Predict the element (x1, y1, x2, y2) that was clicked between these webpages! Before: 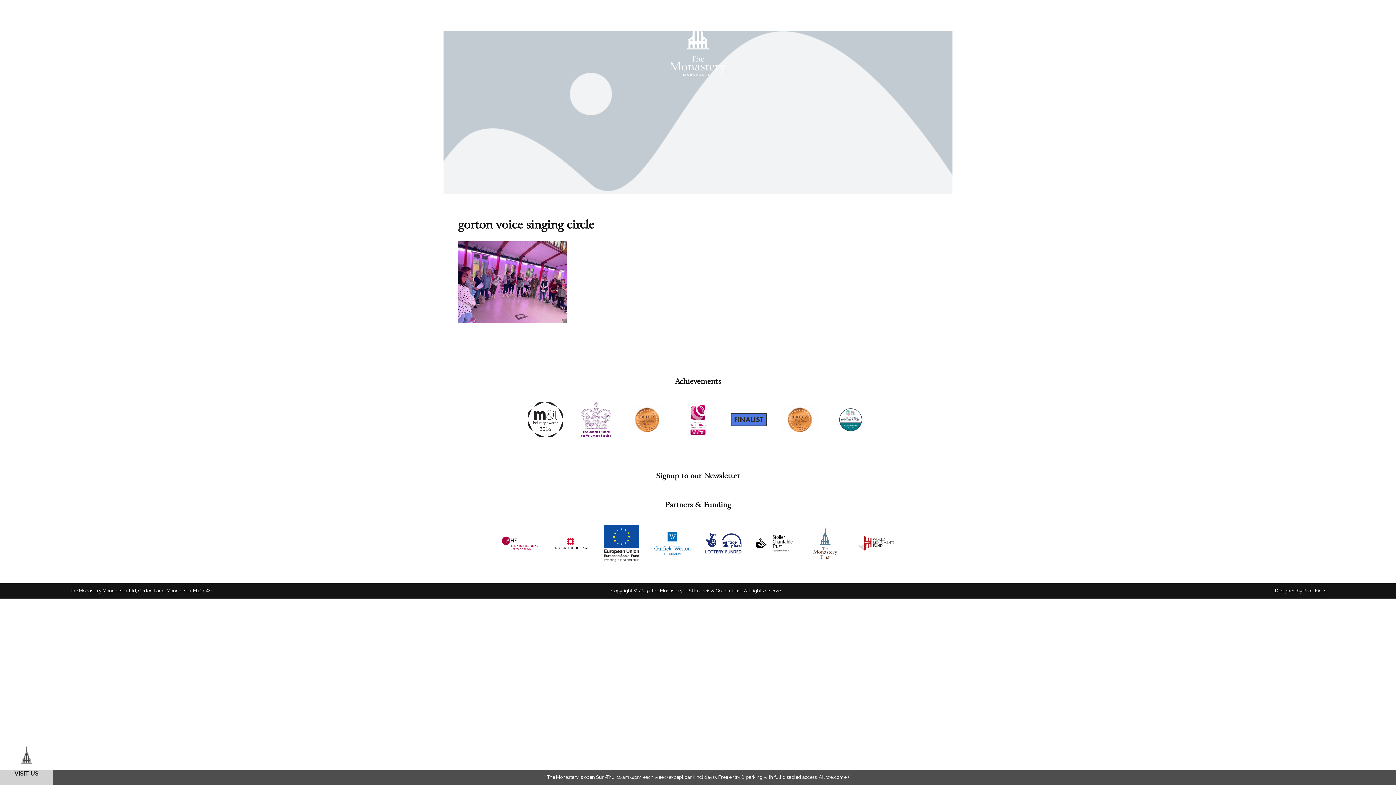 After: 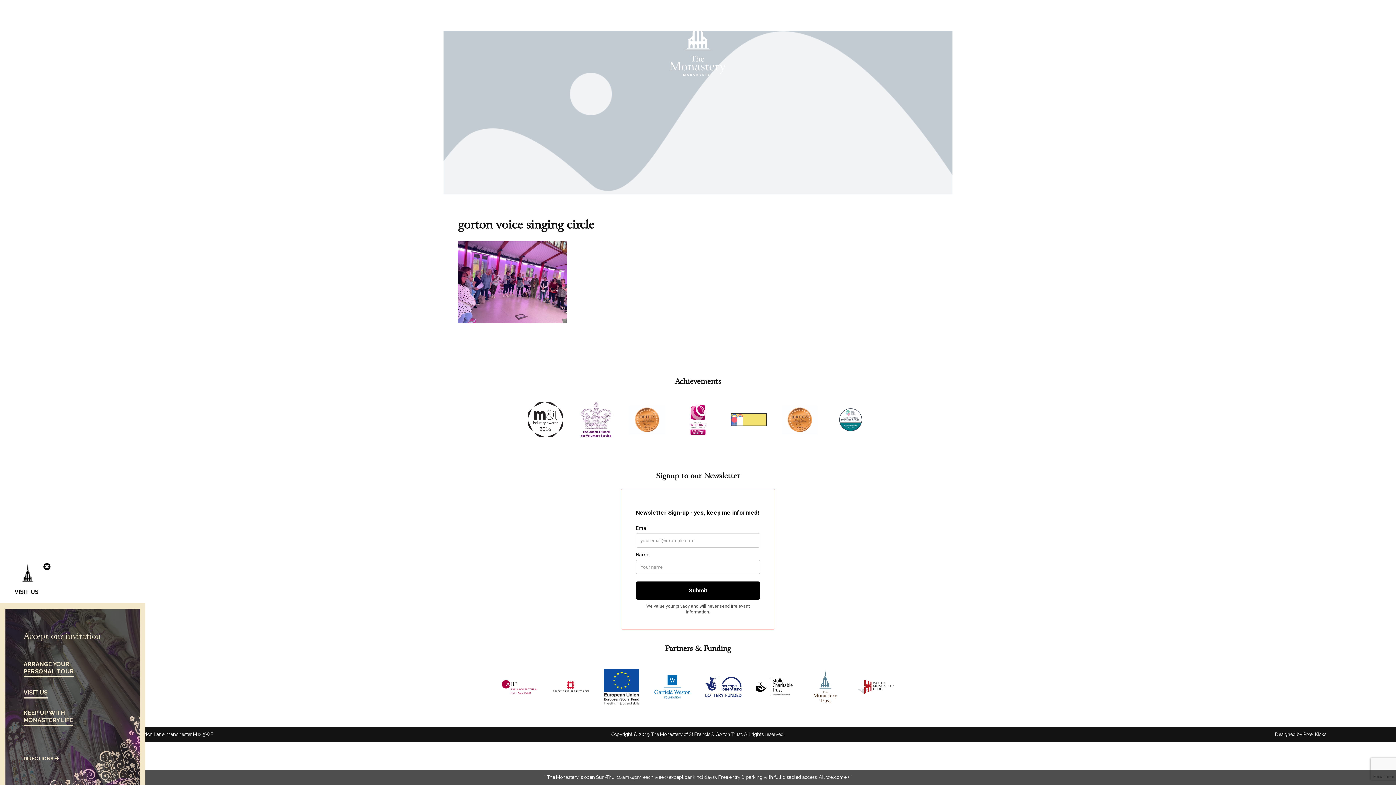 Action: label: VISIT US bbox: (0, 741, 53, 785)